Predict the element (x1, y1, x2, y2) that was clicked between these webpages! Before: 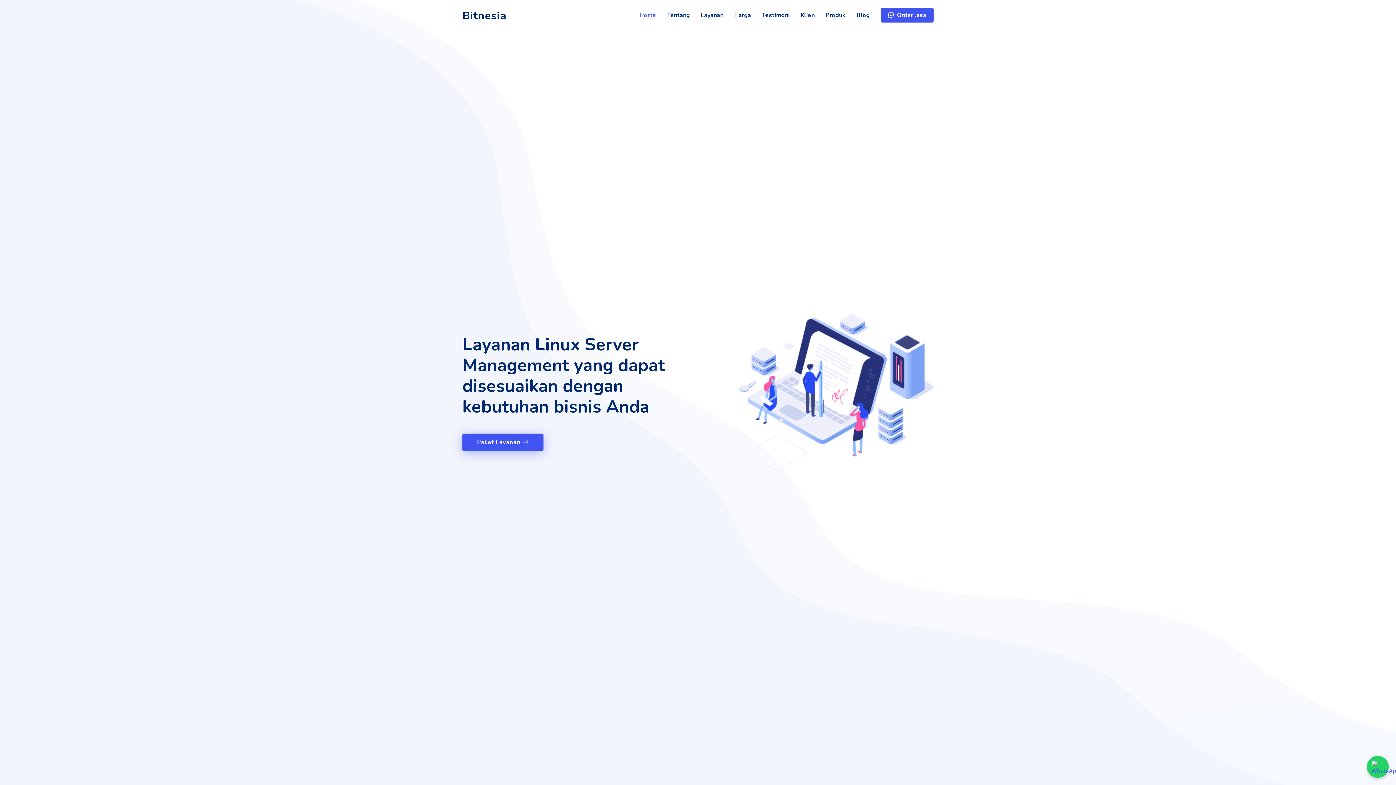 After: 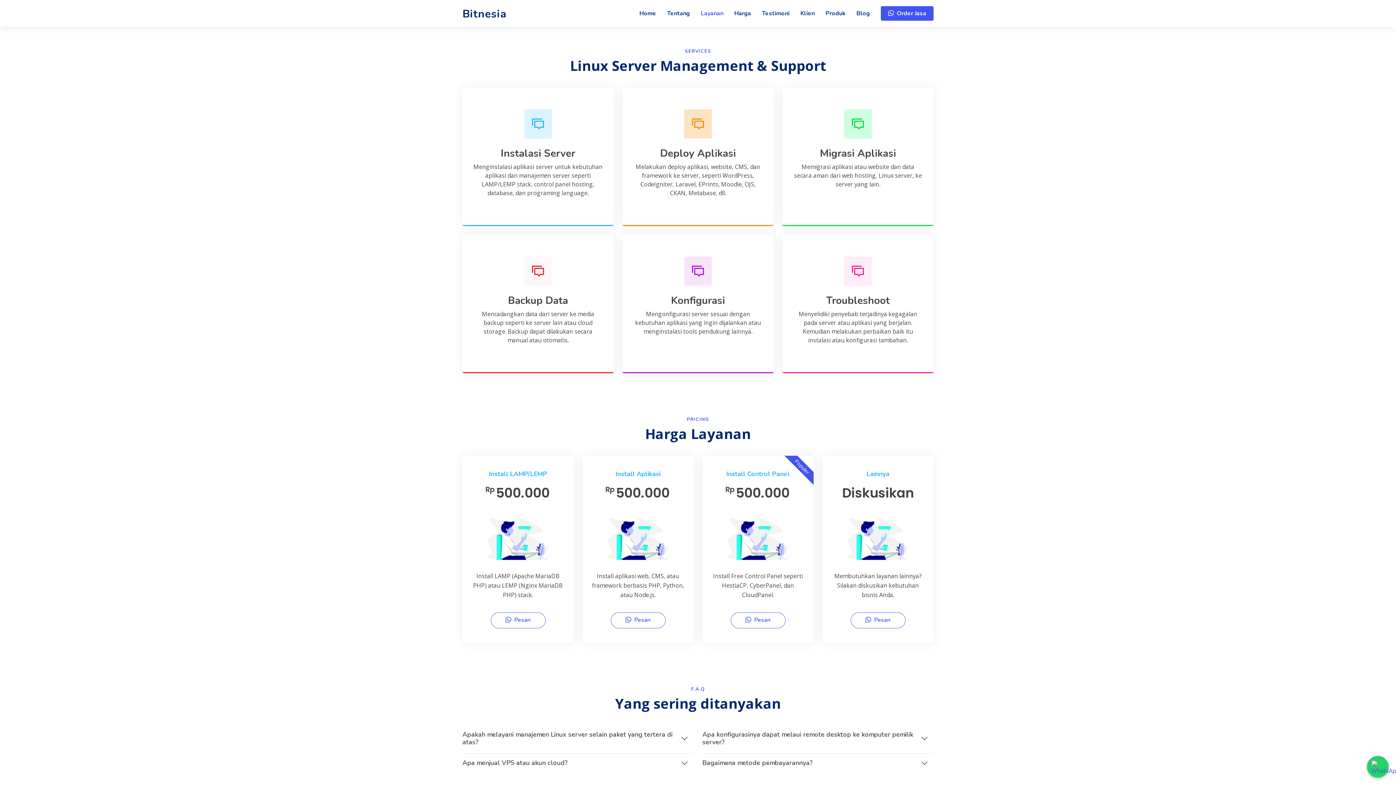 Action: bbox: (690, 7, 723, 23) label: Layanan